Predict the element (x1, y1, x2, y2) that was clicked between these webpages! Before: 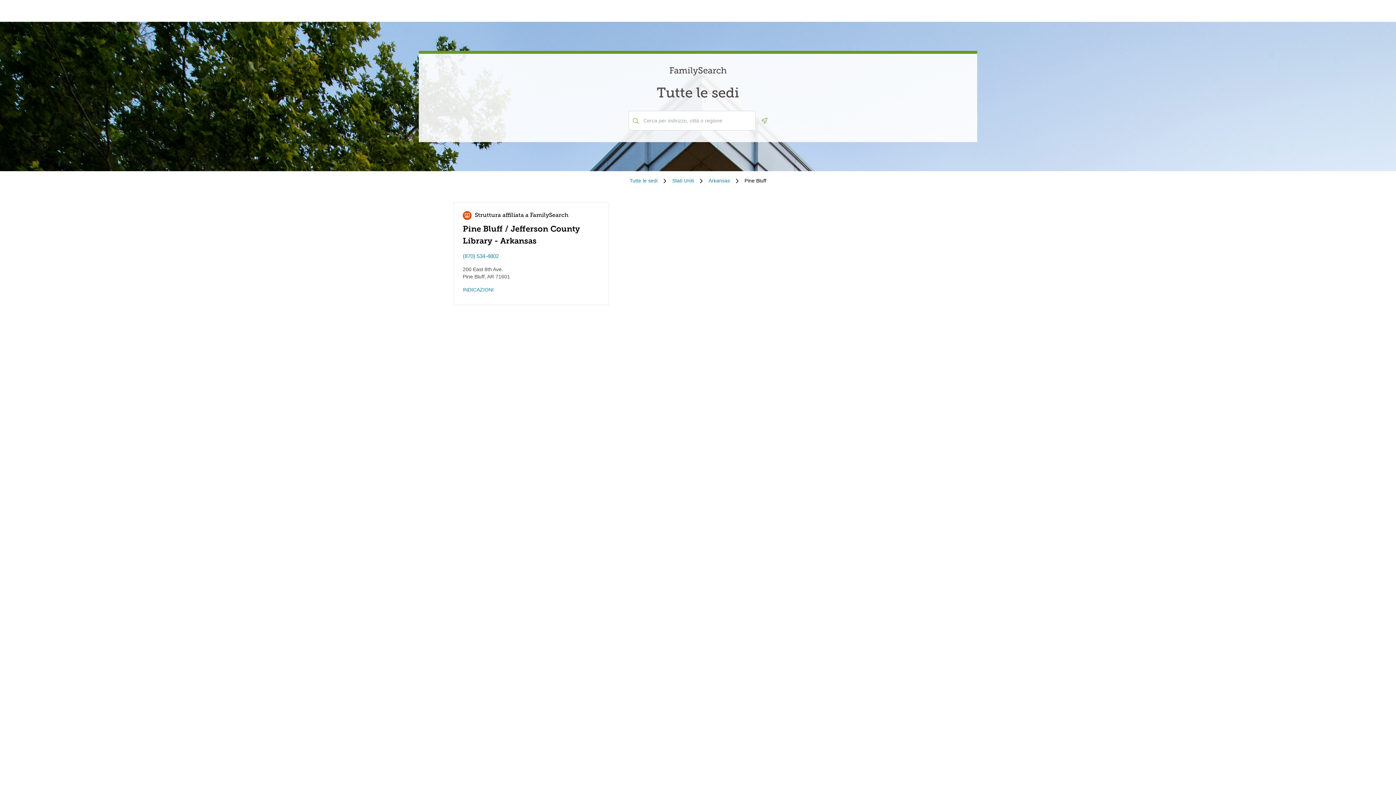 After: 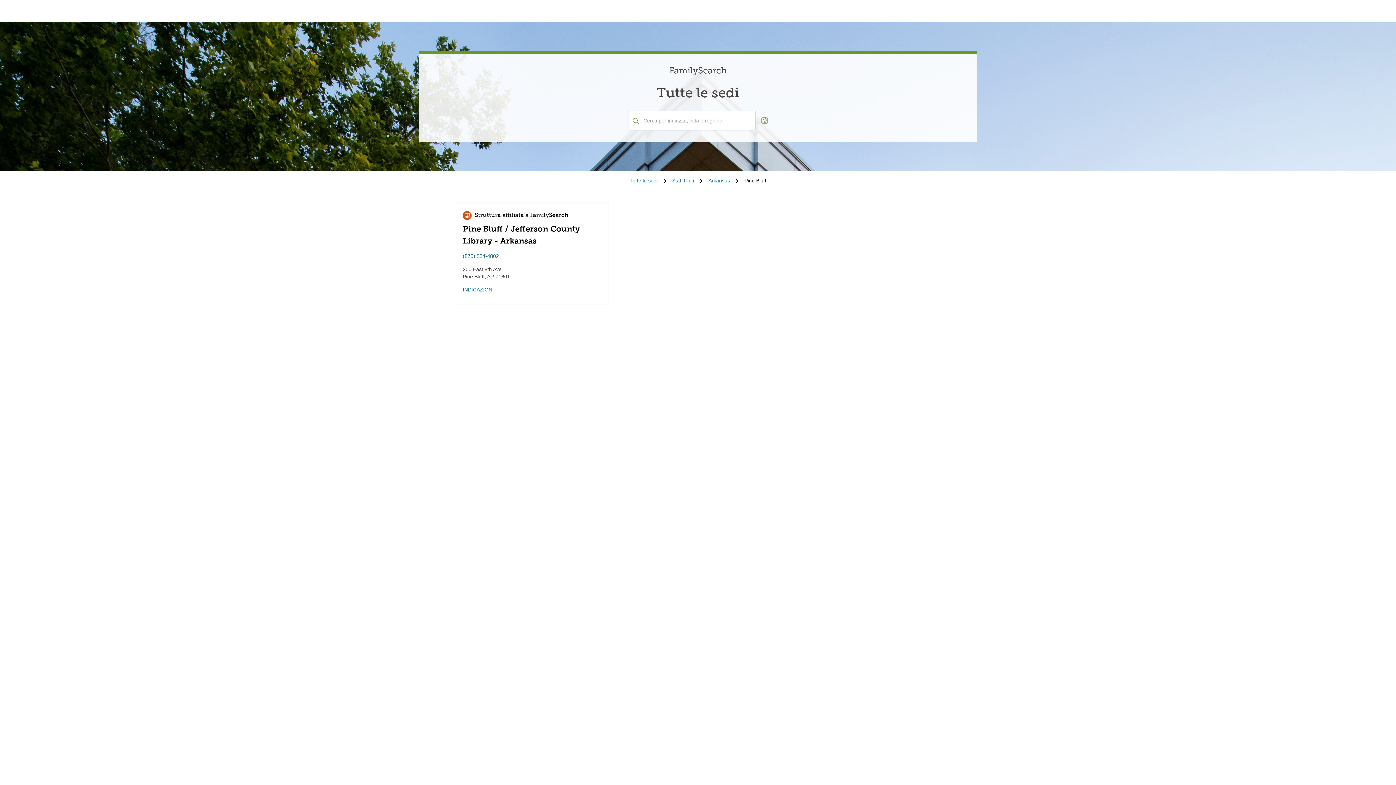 Action: bbox: (761, 117, 767, 123) label: Geolocate.